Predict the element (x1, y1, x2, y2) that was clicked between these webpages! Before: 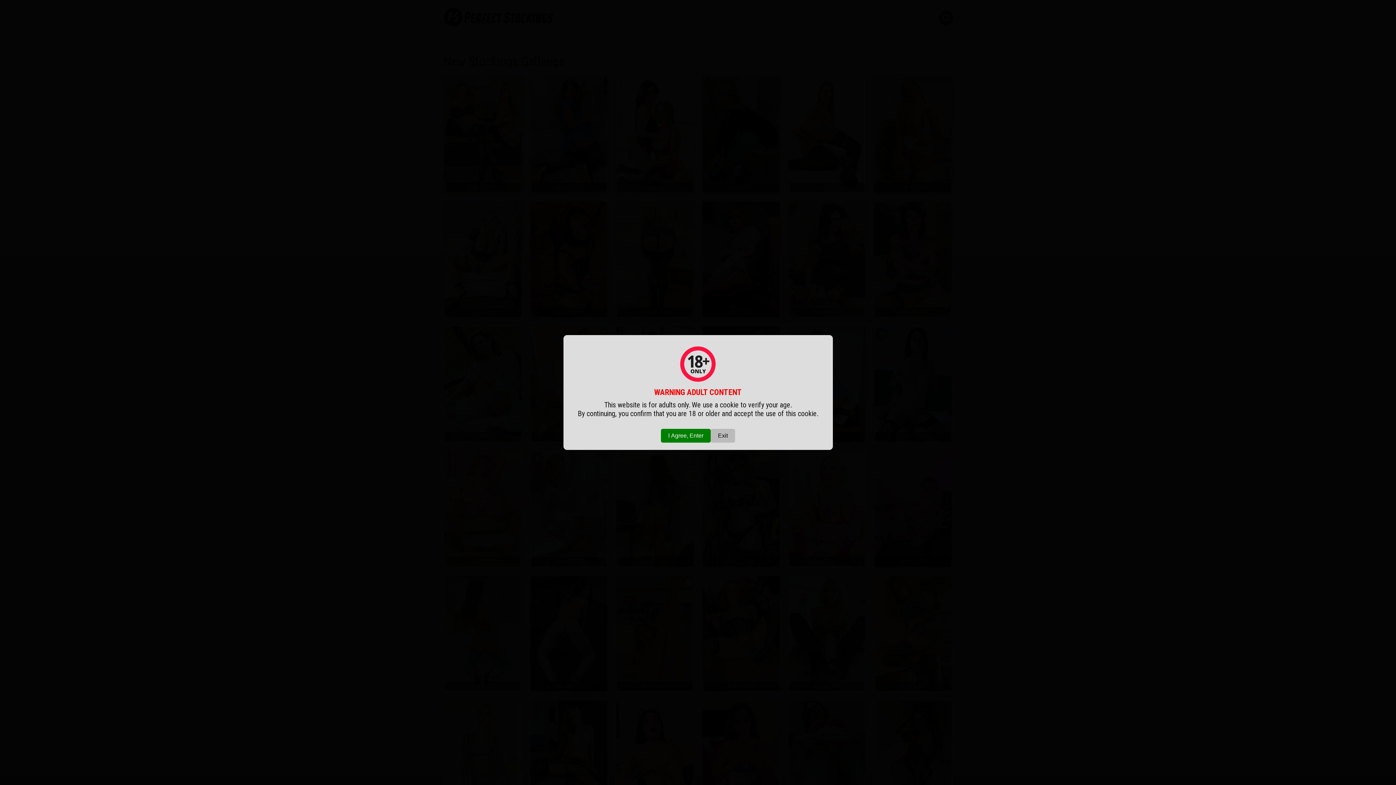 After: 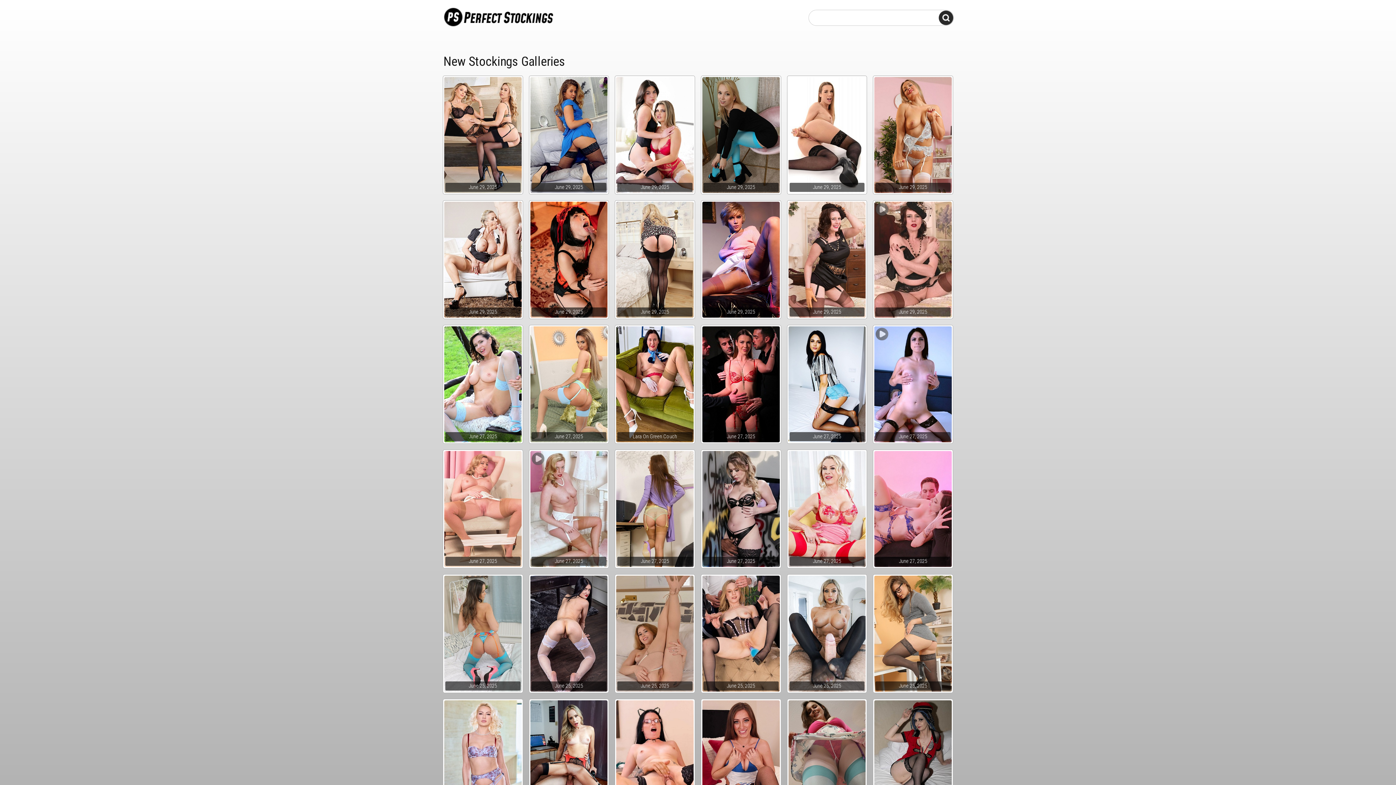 Action: label: I Agree, Enter bbox: (661, 429, 710, 442)